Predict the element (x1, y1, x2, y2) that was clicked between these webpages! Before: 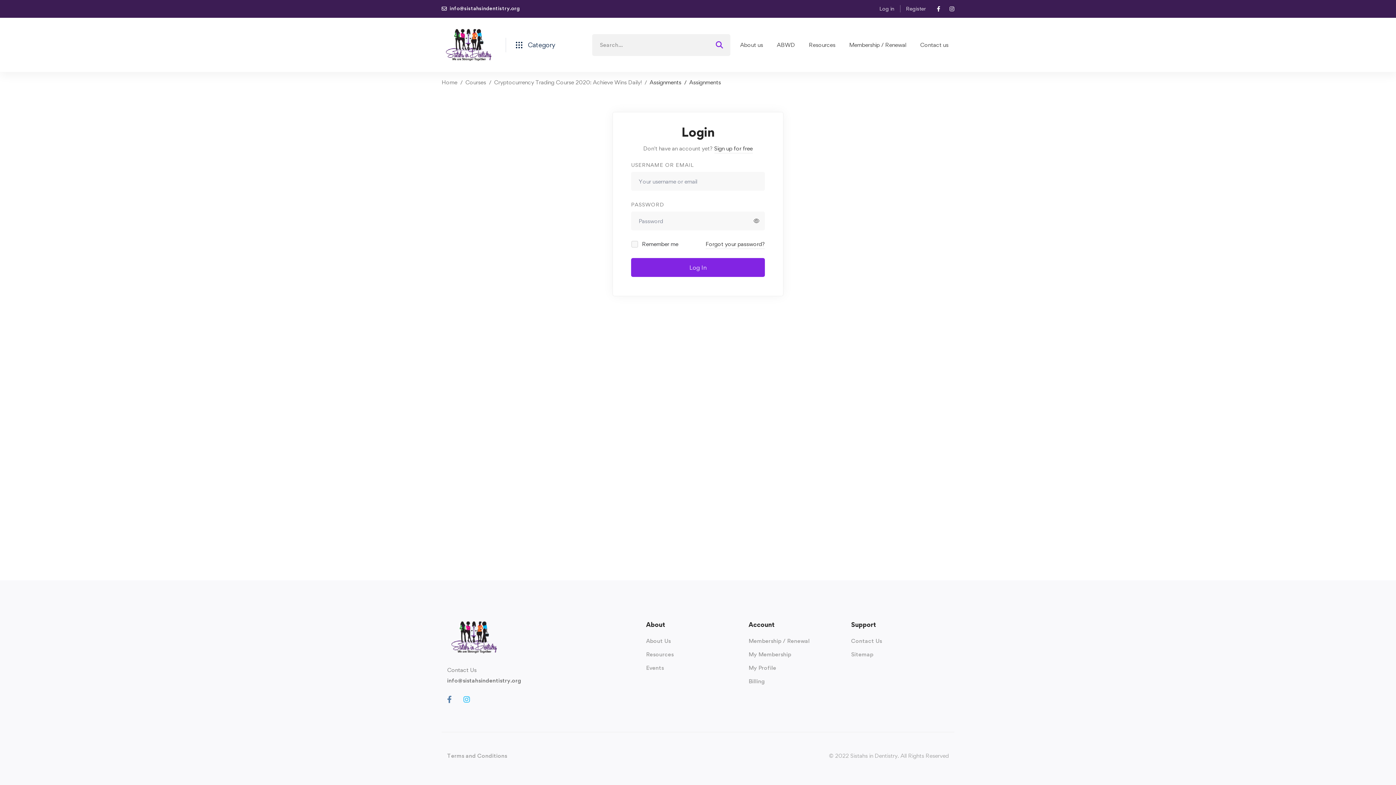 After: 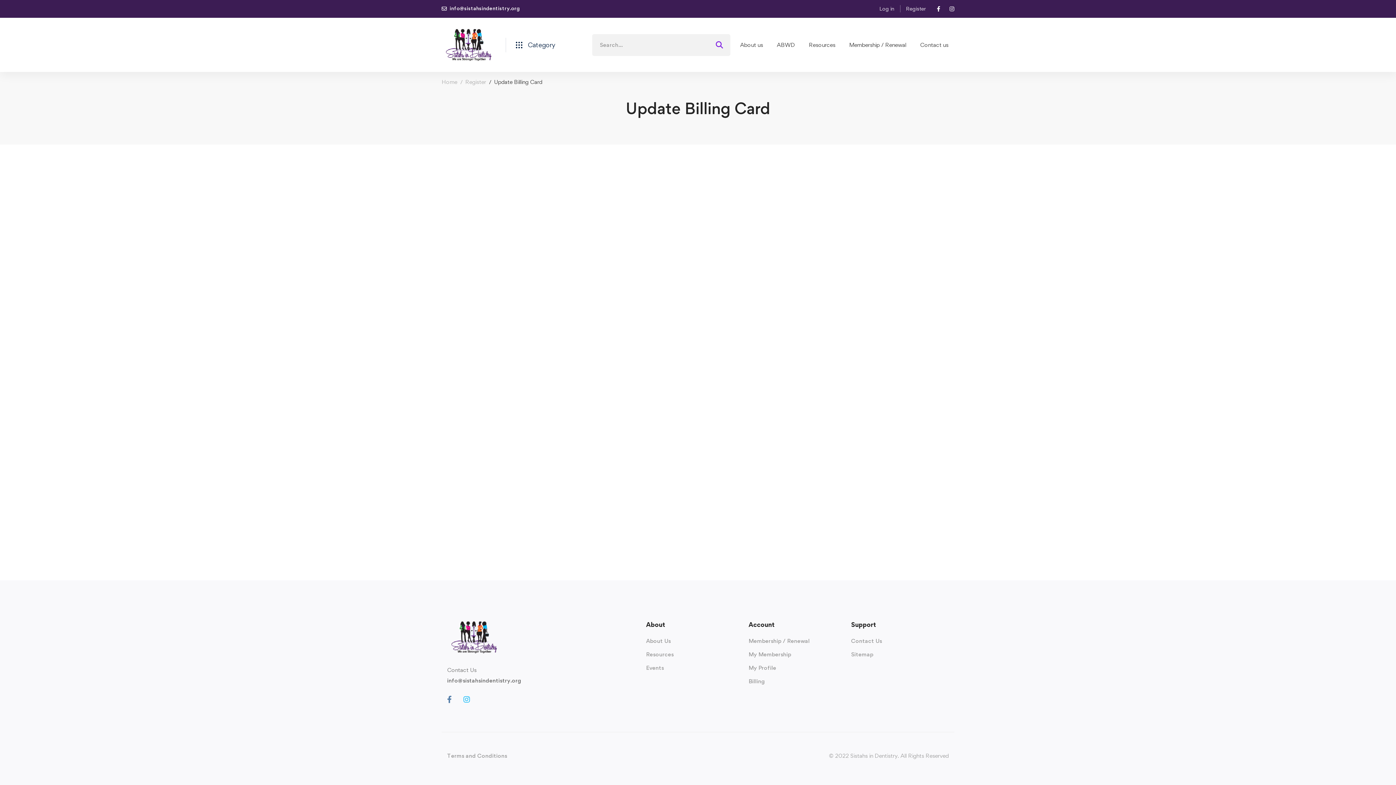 Action: label: Billing bbox: (748, 677, 765, 686)